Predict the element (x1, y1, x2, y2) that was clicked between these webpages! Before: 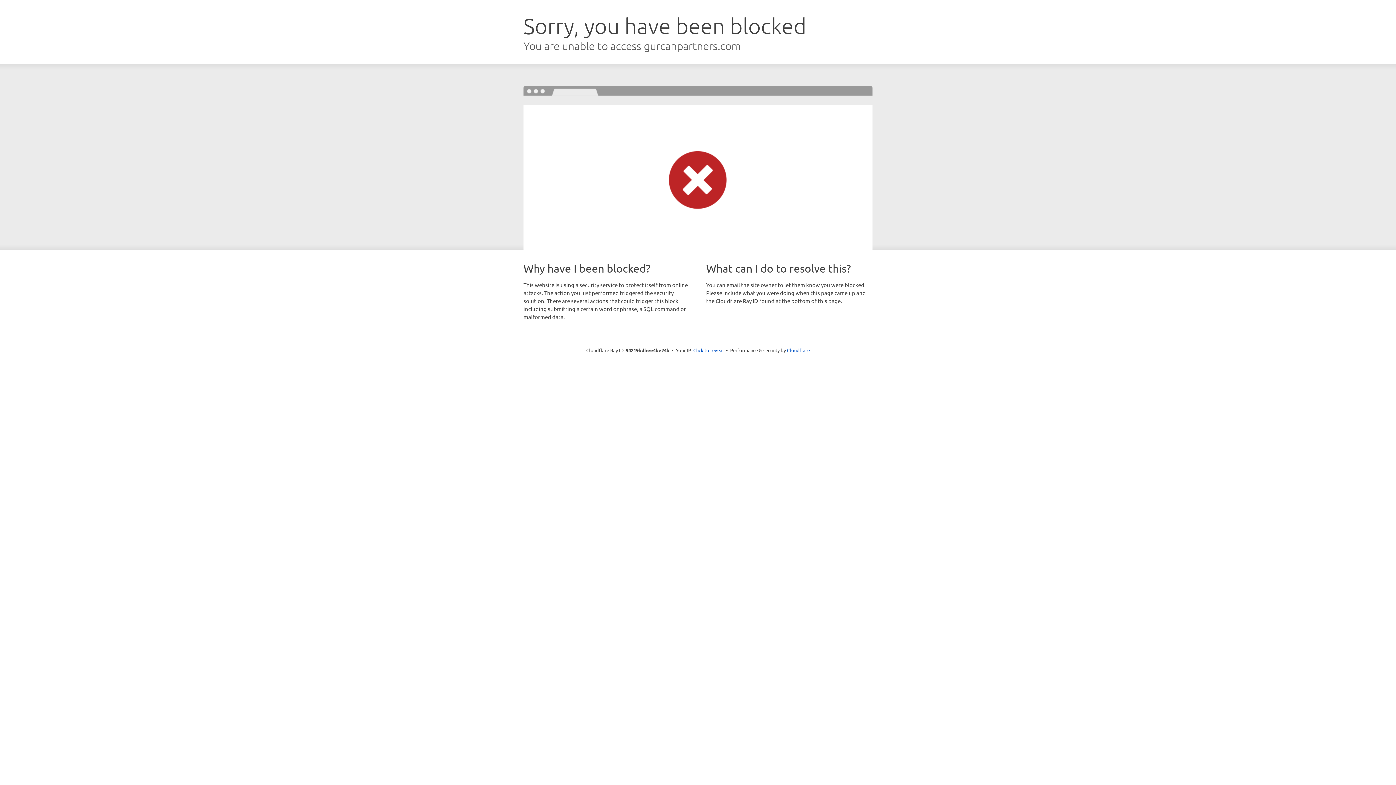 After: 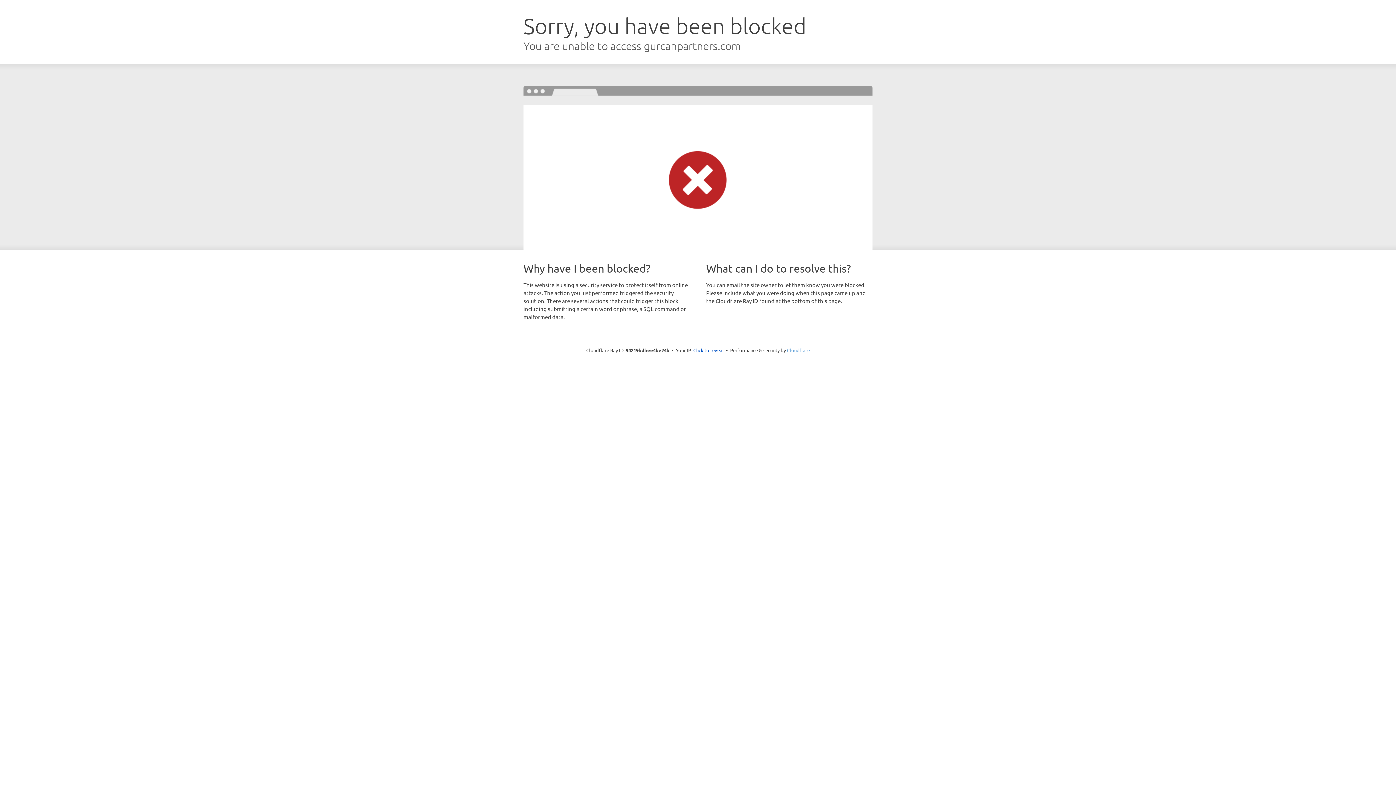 Action: label: Cloudflare bbox: (787, 347, 810, 353)